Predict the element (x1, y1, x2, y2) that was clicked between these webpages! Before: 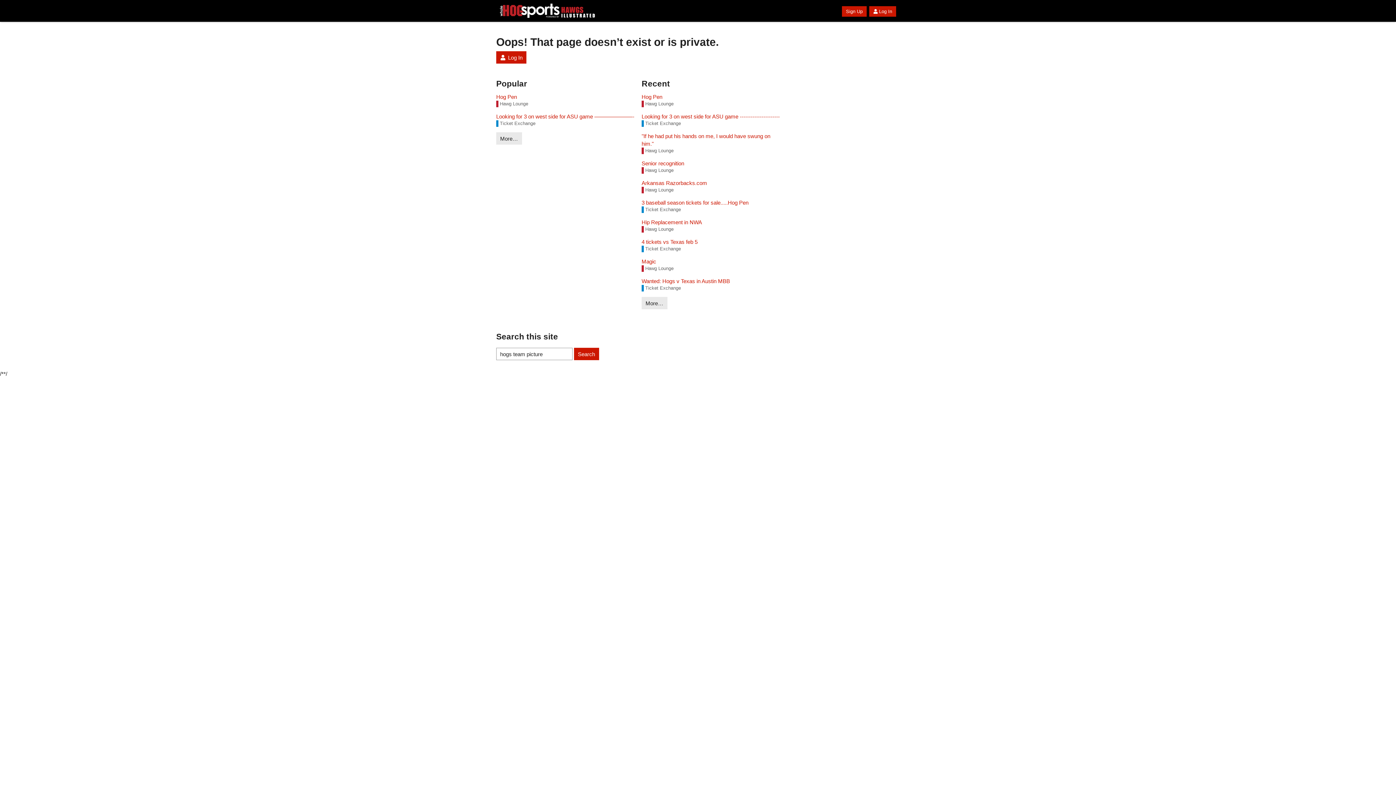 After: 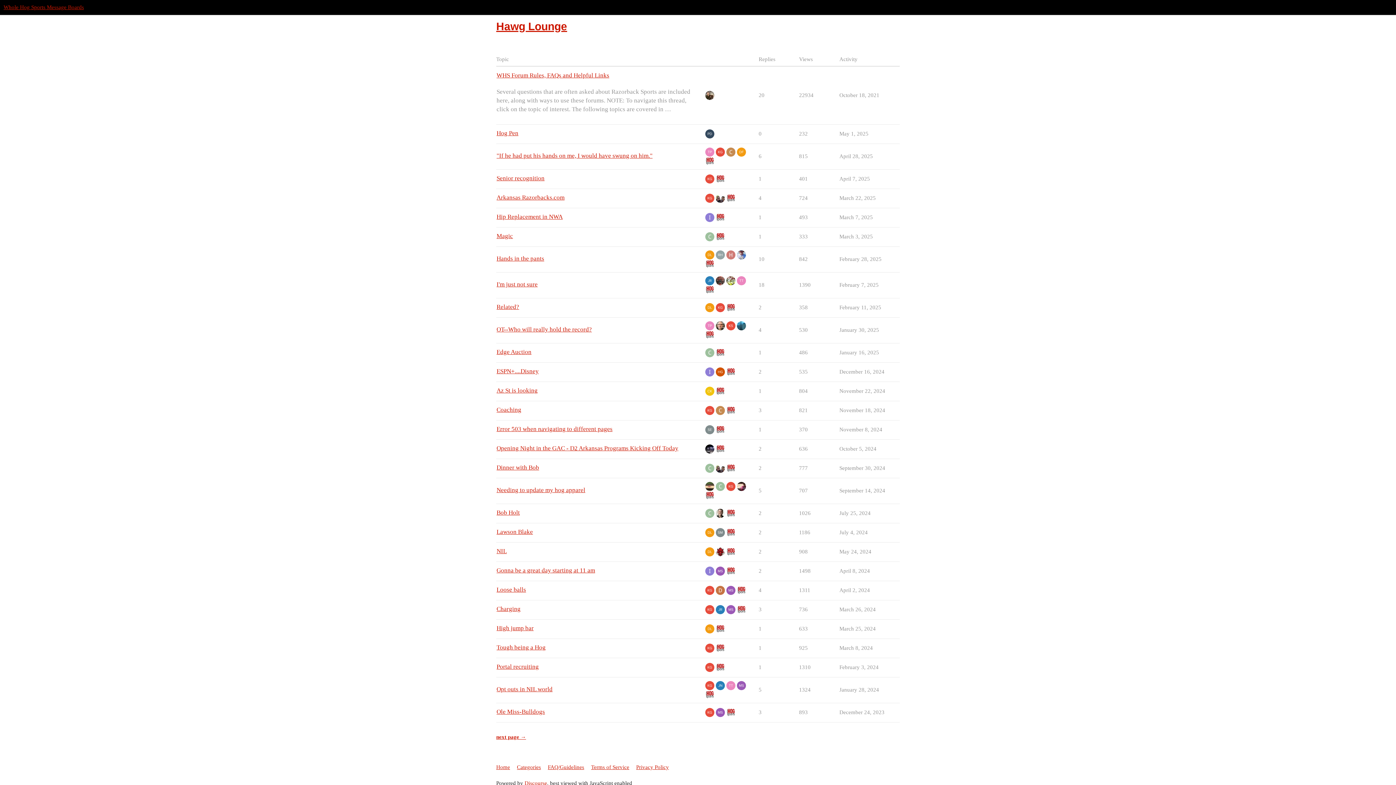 Action: label: Hawg Lounge bbox: (641, 226, 673, 232)